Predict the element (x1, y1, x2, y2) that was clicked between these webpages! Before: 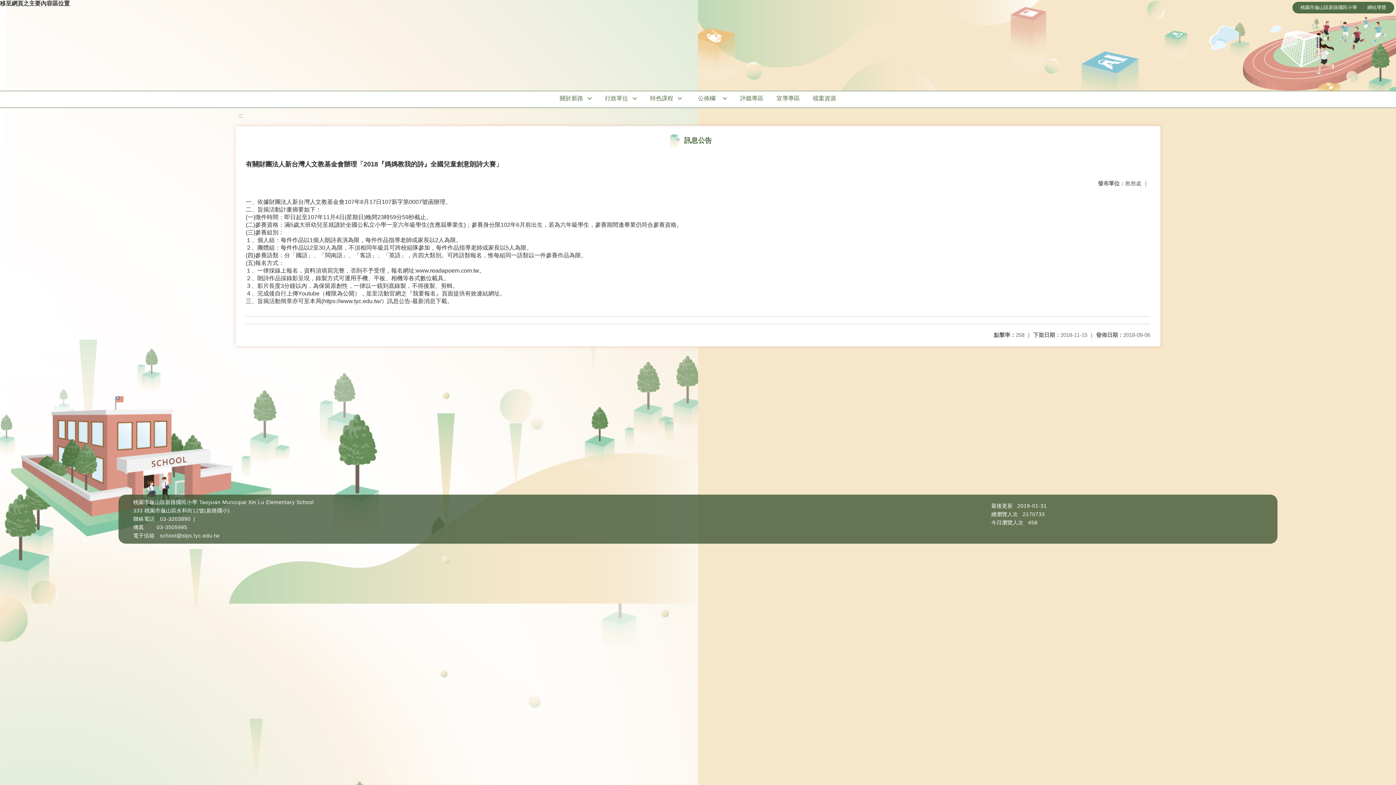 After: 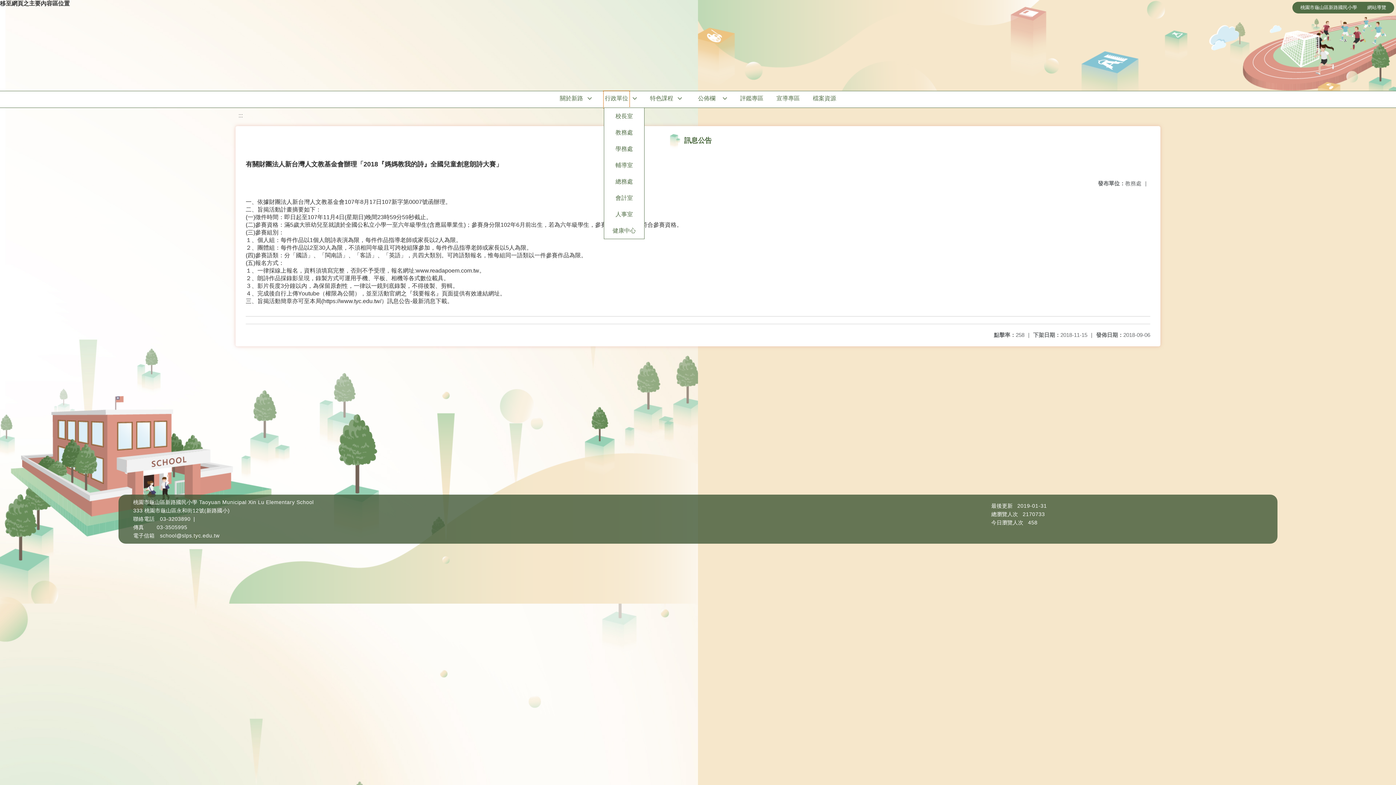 Action: label: 行政單位 bbox: (604, 91, 629, 107)